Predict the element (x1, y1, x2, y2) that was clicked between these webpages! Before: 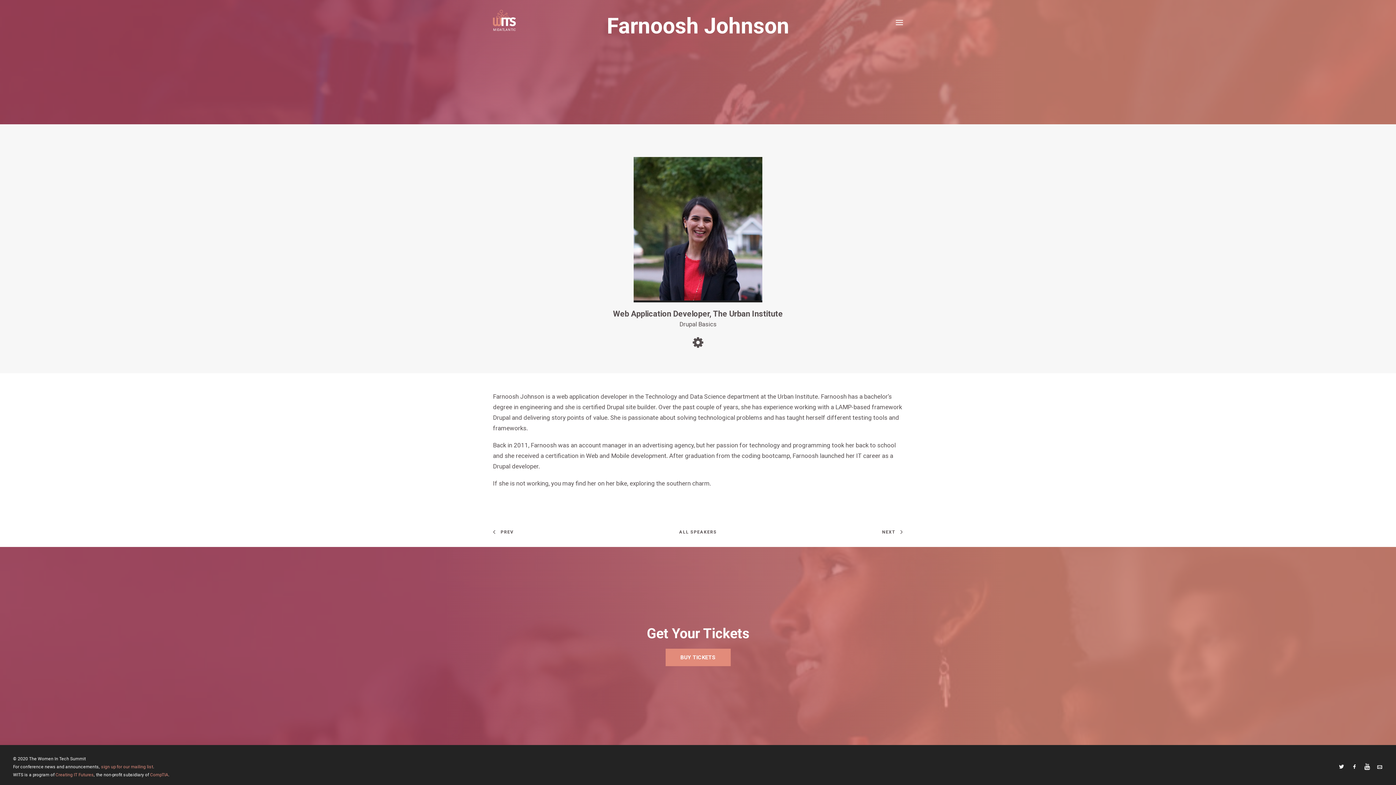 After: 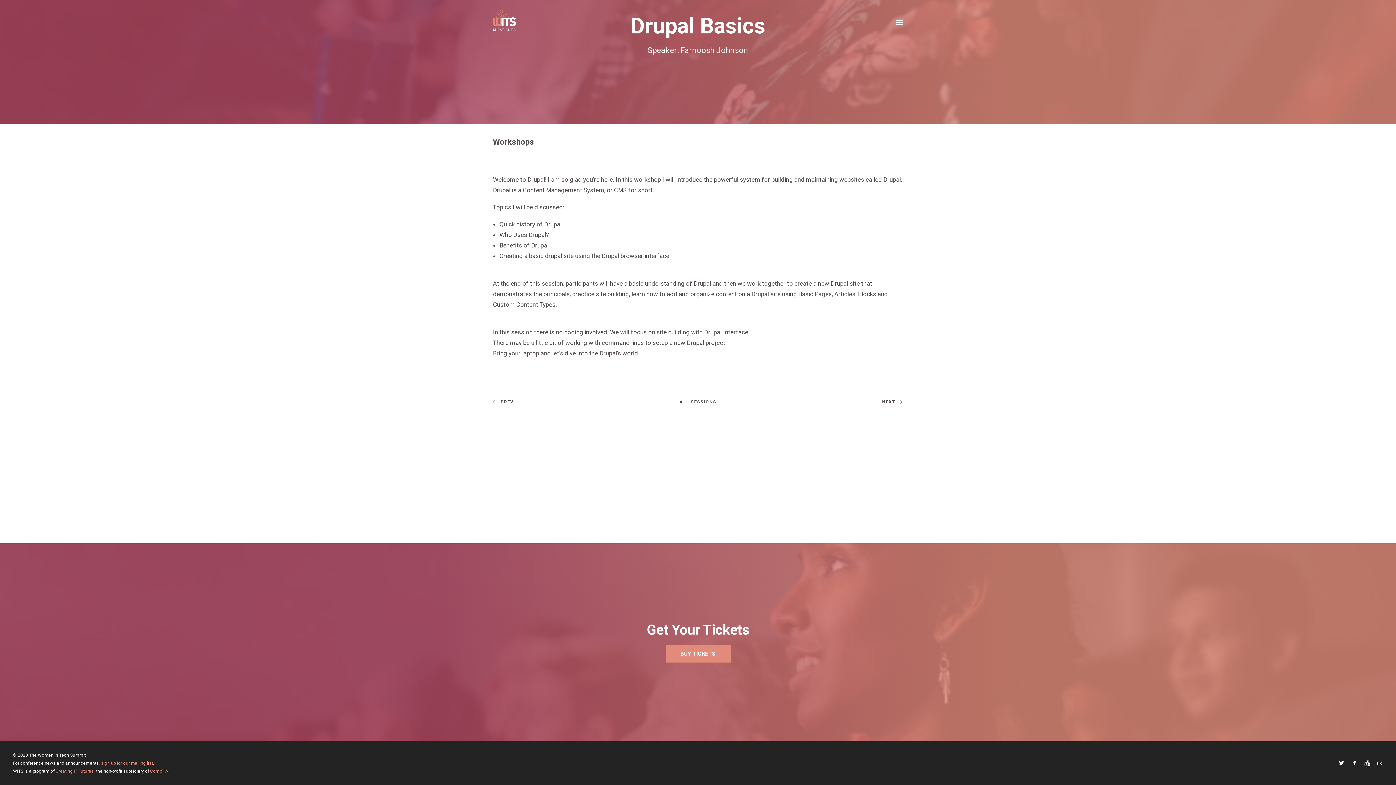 Action: bbox: (679, 320, 716, 327) label: Drupal Basics